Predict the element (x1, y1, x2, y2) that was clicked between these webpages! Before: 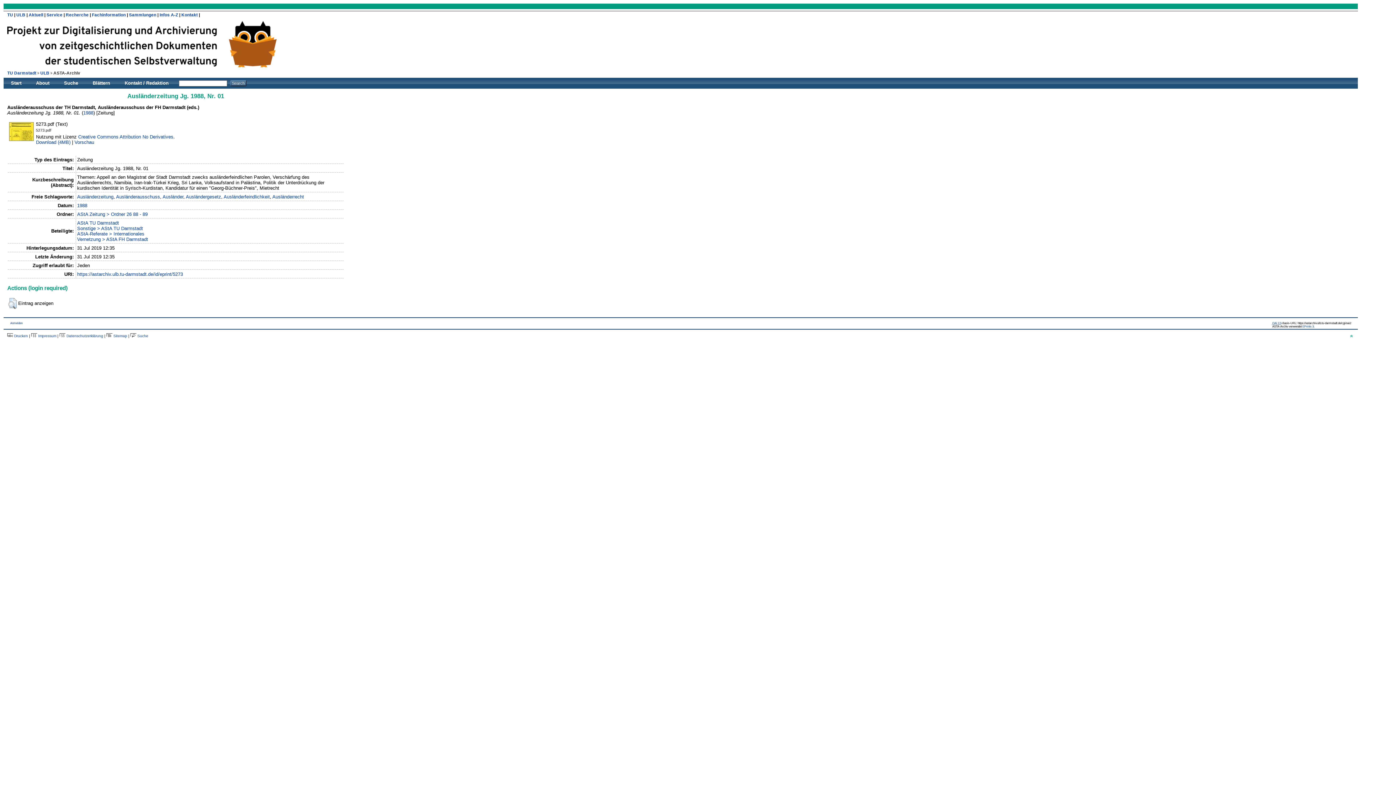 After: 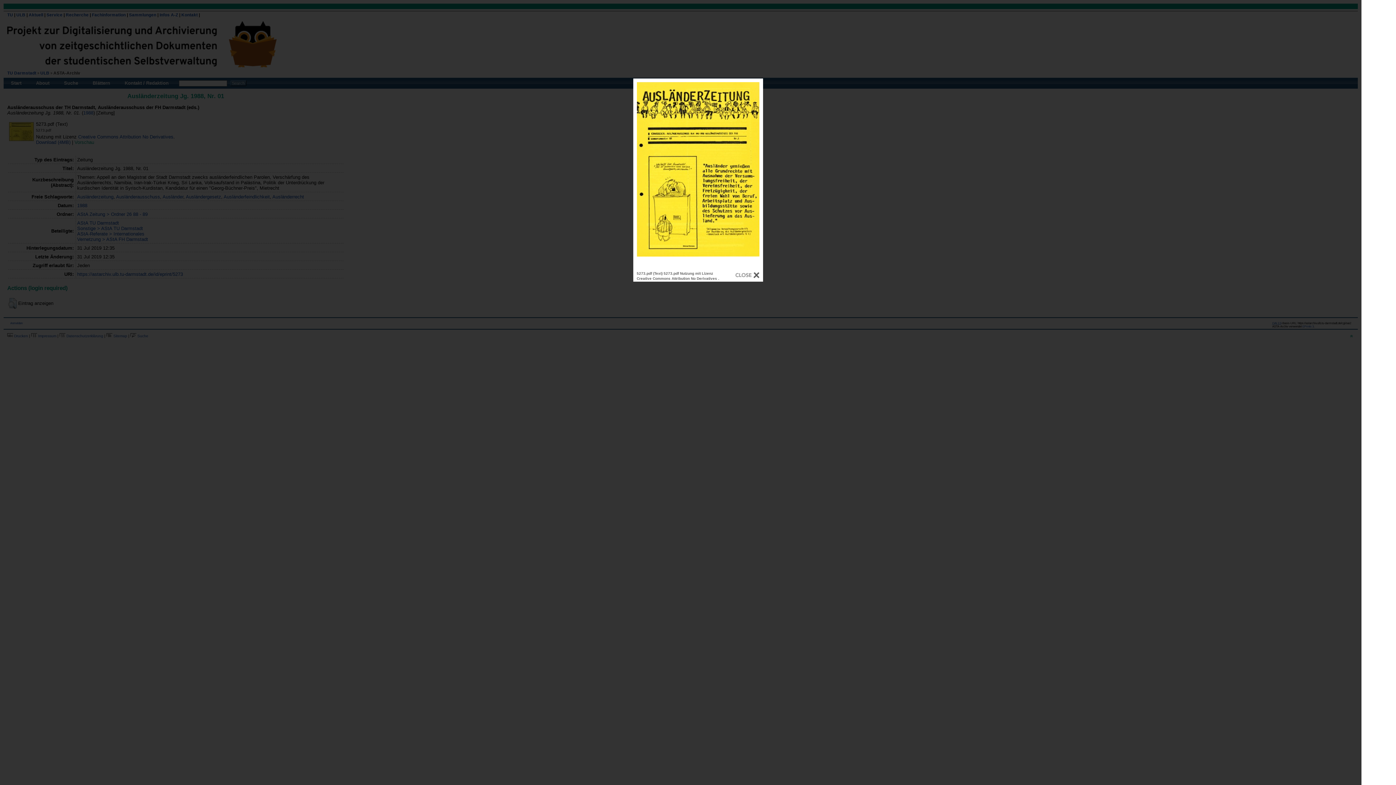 Action: bbox: (74, 139, 94, 144) label: Vorschau